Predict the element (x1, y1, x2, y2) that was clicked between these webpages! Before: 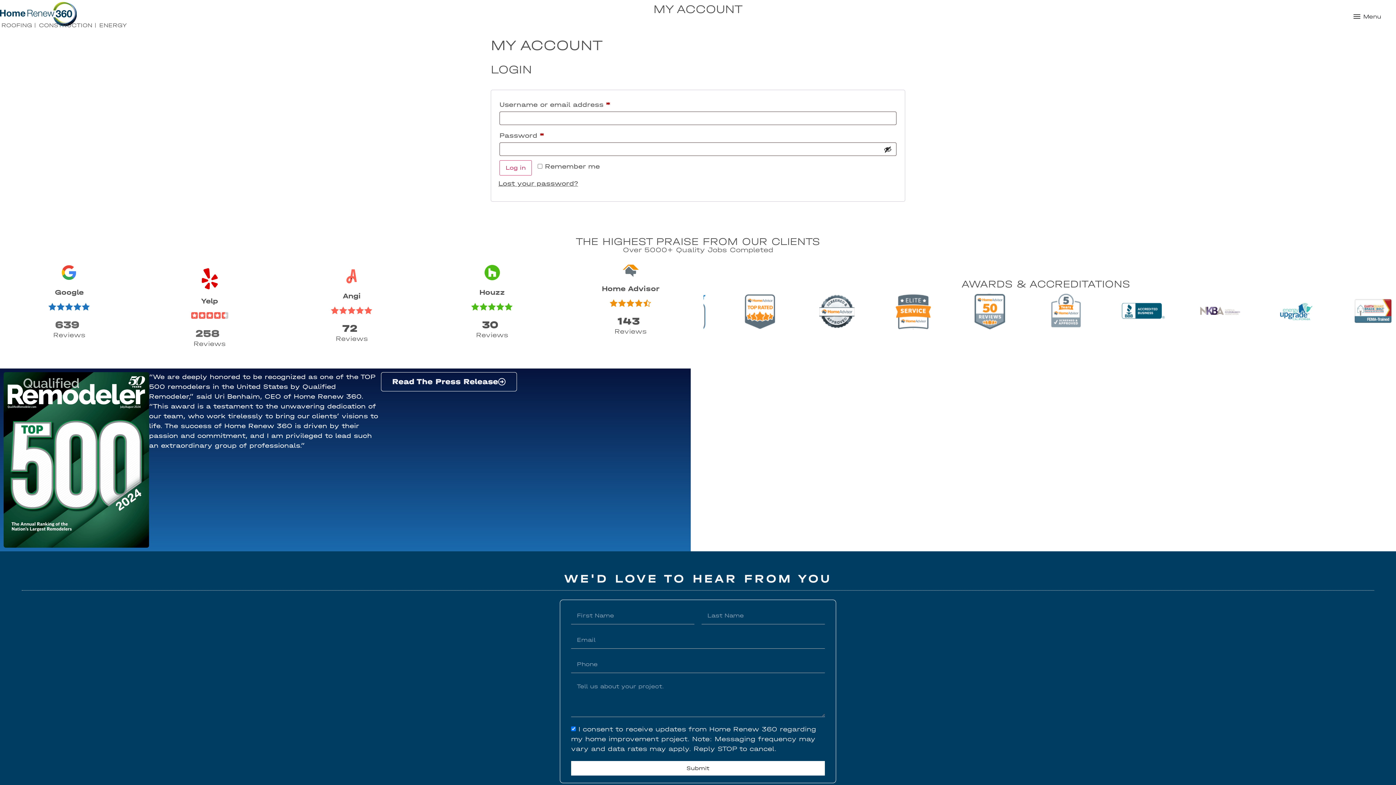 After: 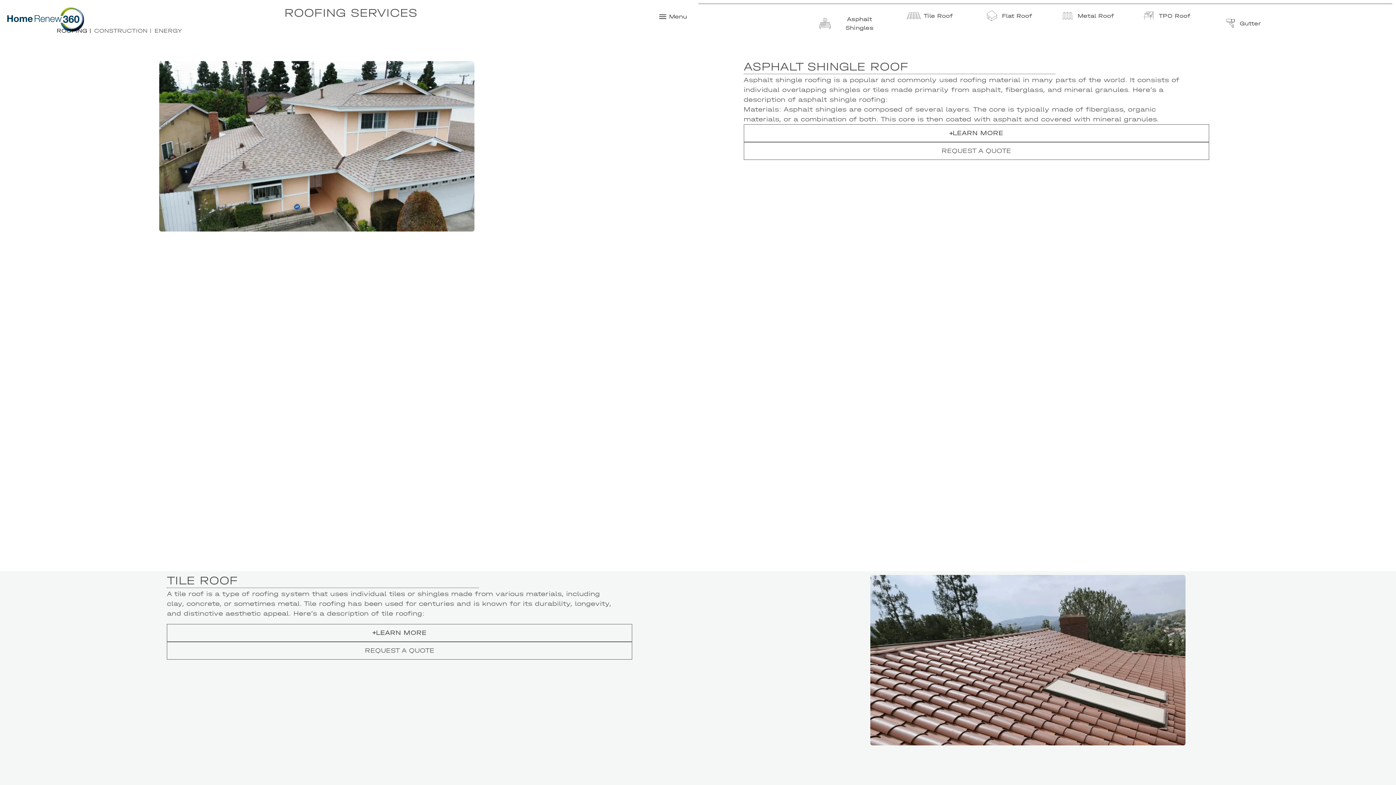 Action: label: ROOFING | bbox: (0, 17, 37, 33)